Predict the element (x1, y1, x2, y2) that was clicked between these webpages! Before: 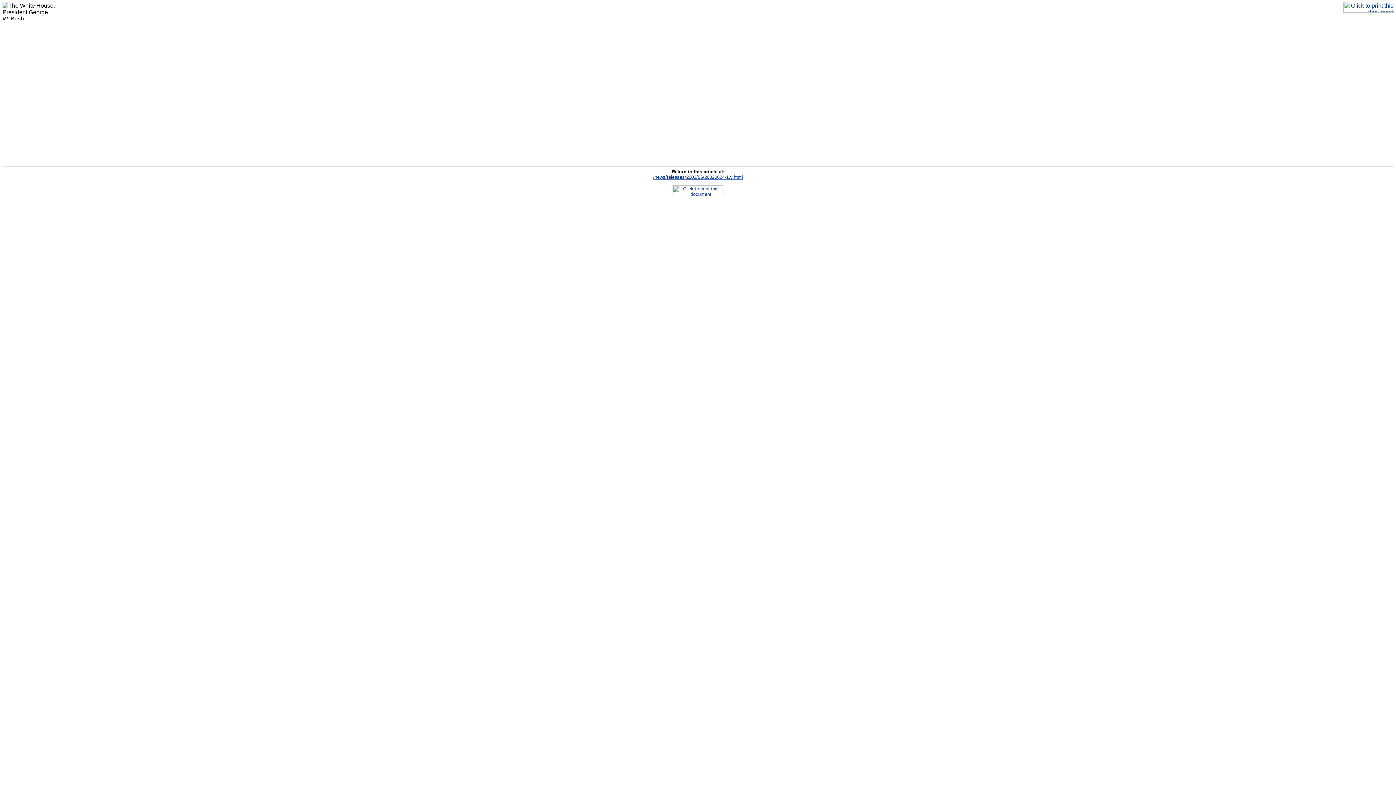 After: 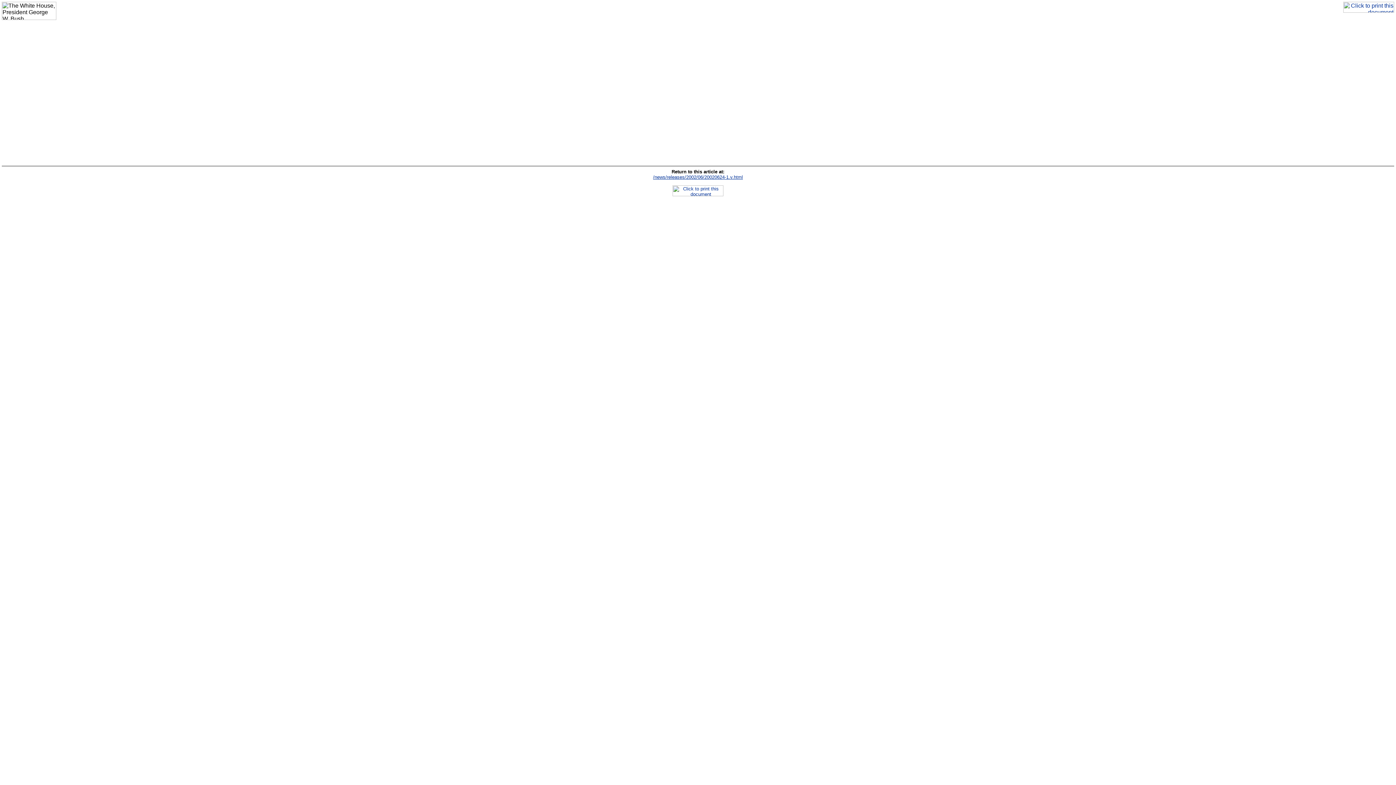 Action: bbox: (1343, 7, 1394, 13)